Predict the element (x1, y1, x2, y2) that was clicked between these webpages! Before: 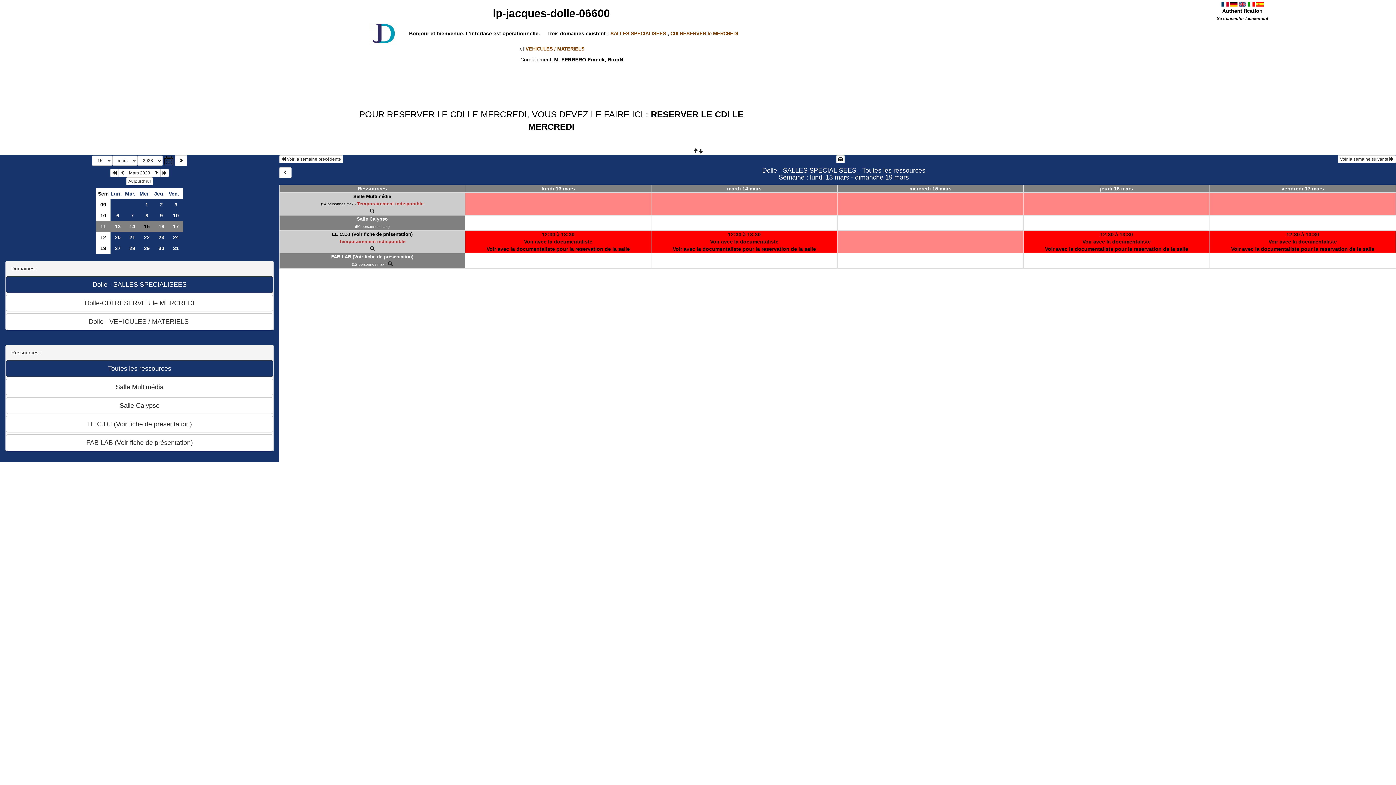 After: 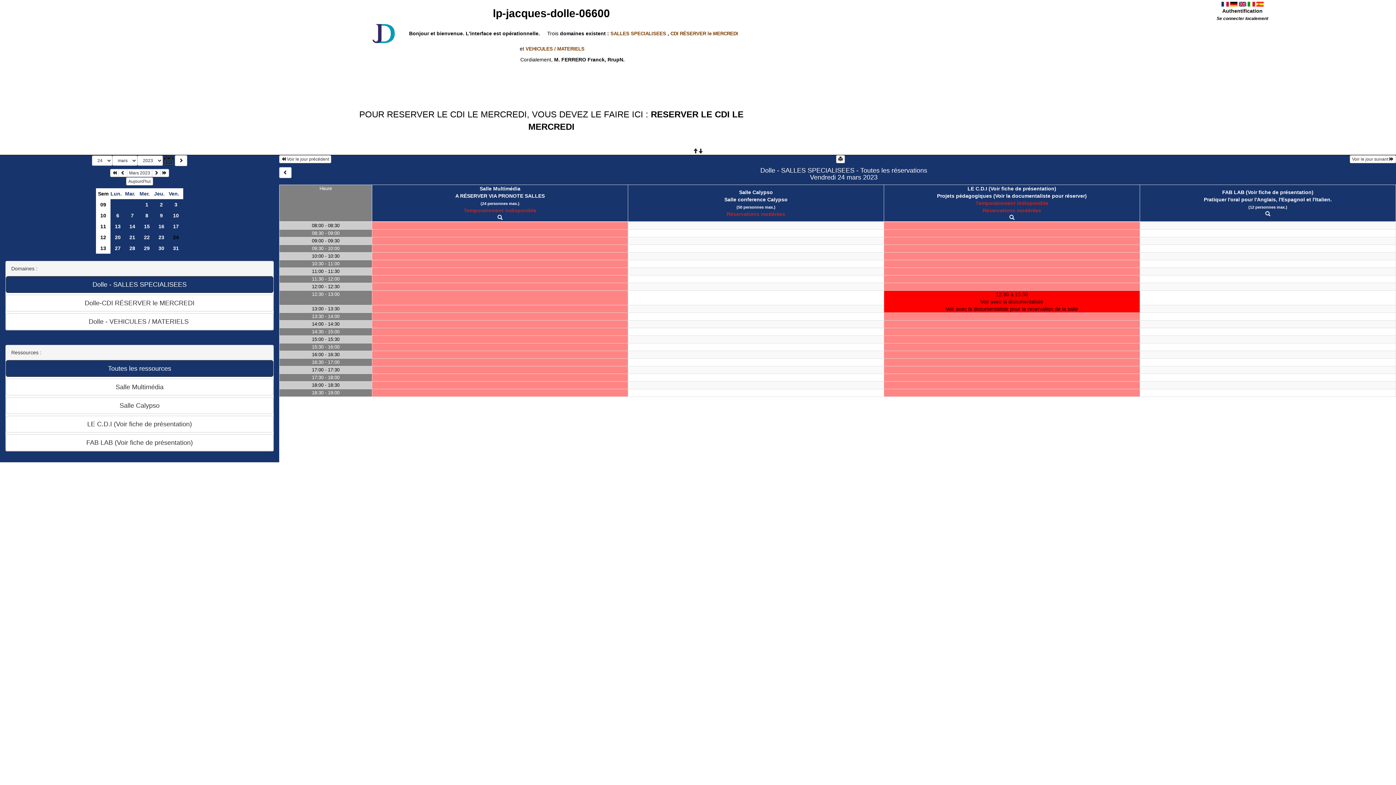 Action: label: 24 bbox: (168, 231, 183, 242)